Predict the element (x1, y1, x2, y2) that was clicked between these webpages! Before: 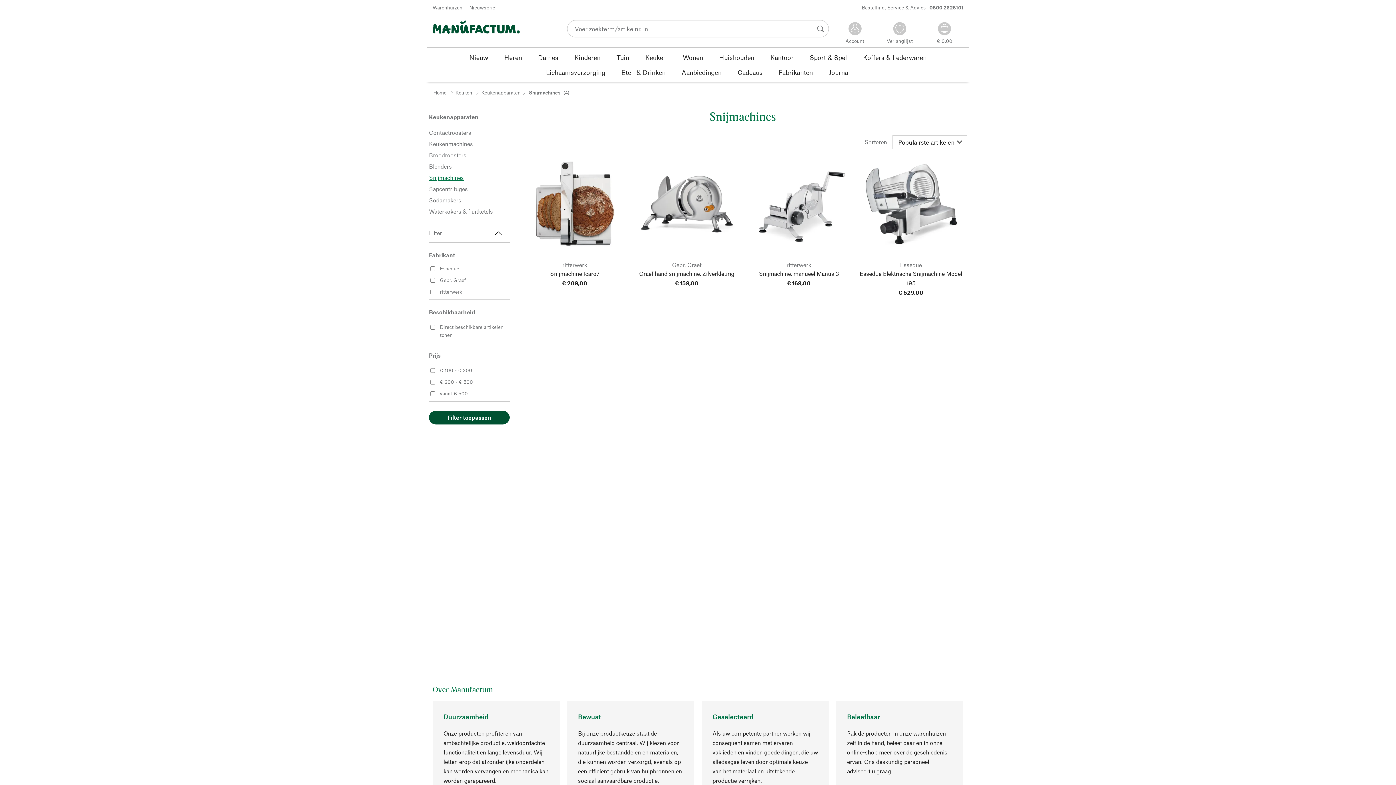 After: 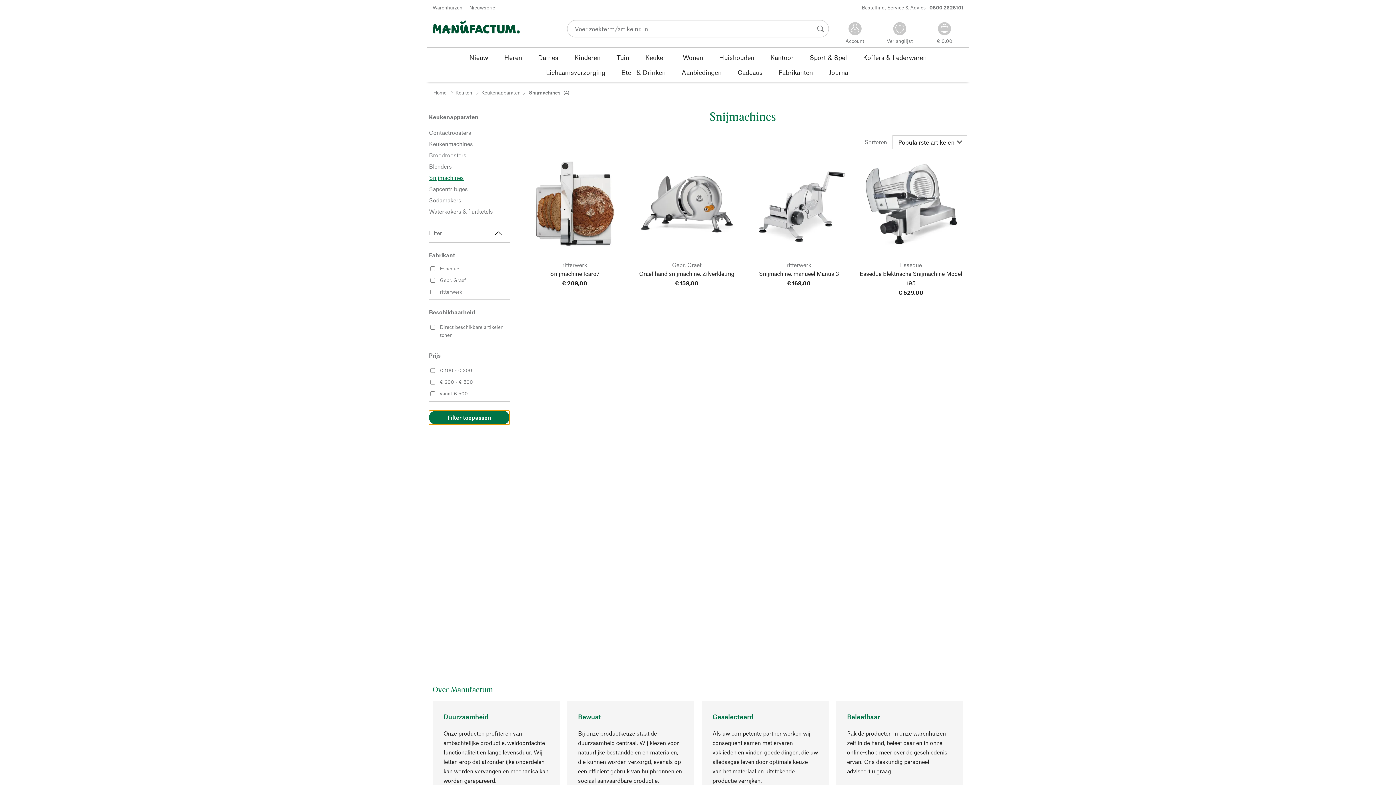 Action: label: Filter toepassen bbox: (429, 410, 509, 424)